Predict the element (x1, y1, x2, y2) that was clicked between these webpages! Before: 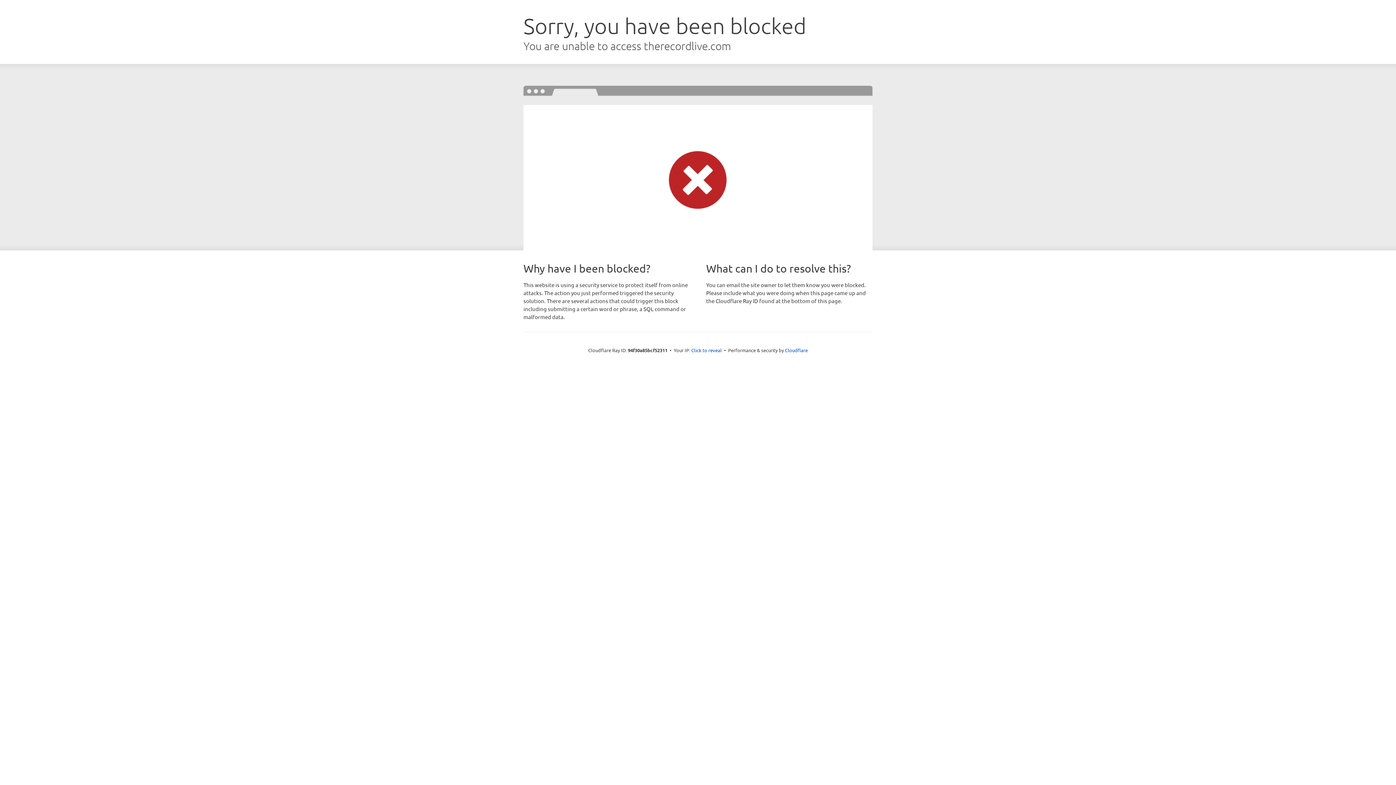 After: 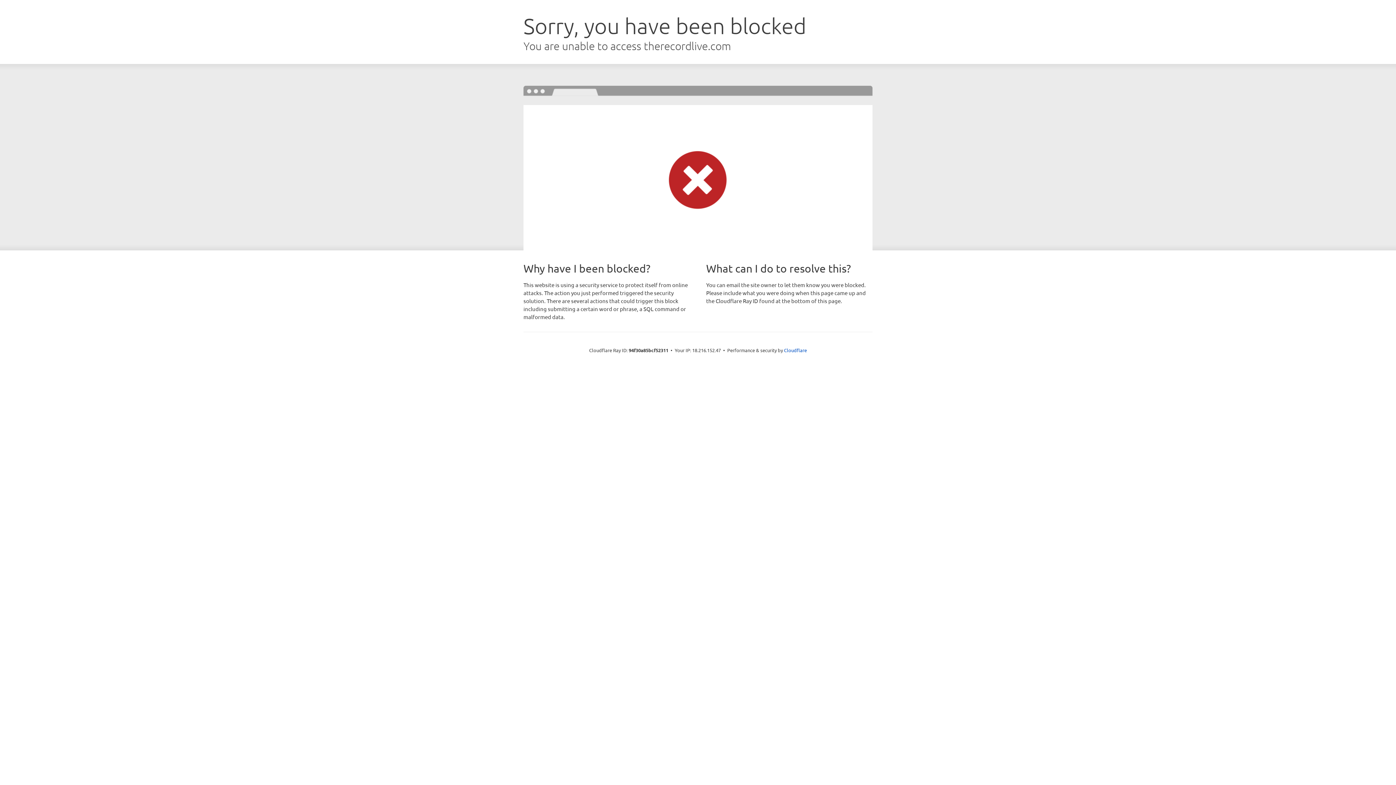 Action: bbox: (691, 346, 722, 353) label: Click to reveal